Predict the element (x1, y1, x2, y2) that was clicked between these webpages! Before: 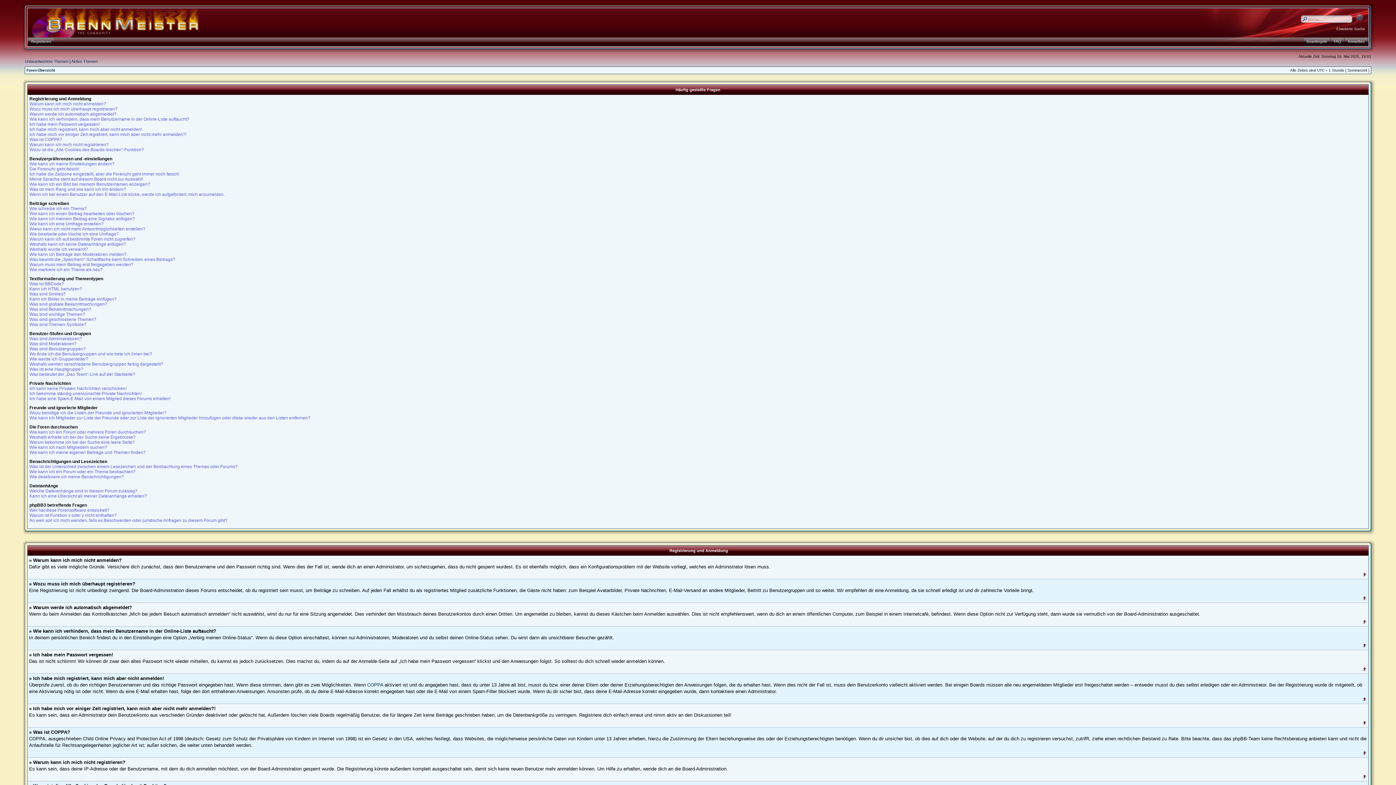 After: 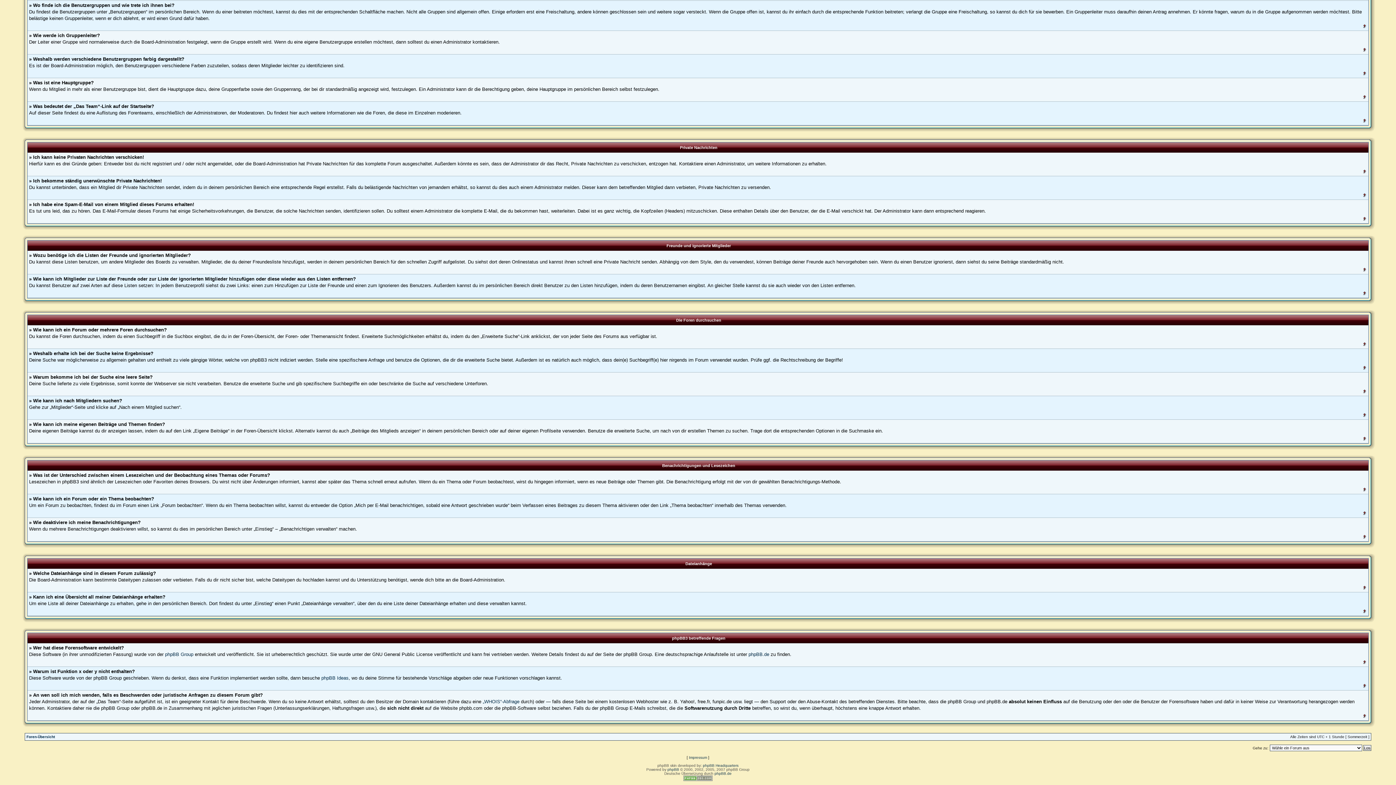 Action: bbox: (29, 372, 135, 377) label: Was bedeutet der „Das Team“-Link auf der Startseite?